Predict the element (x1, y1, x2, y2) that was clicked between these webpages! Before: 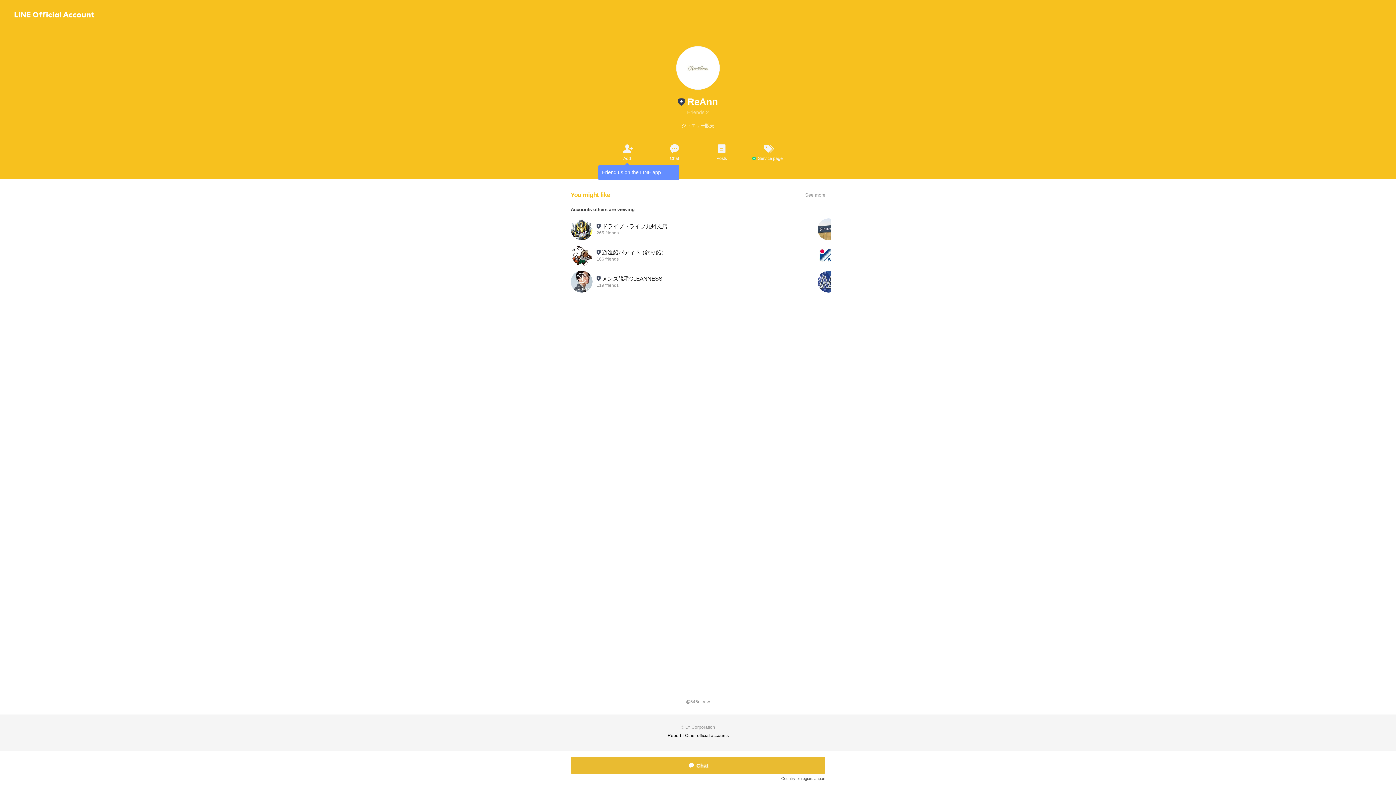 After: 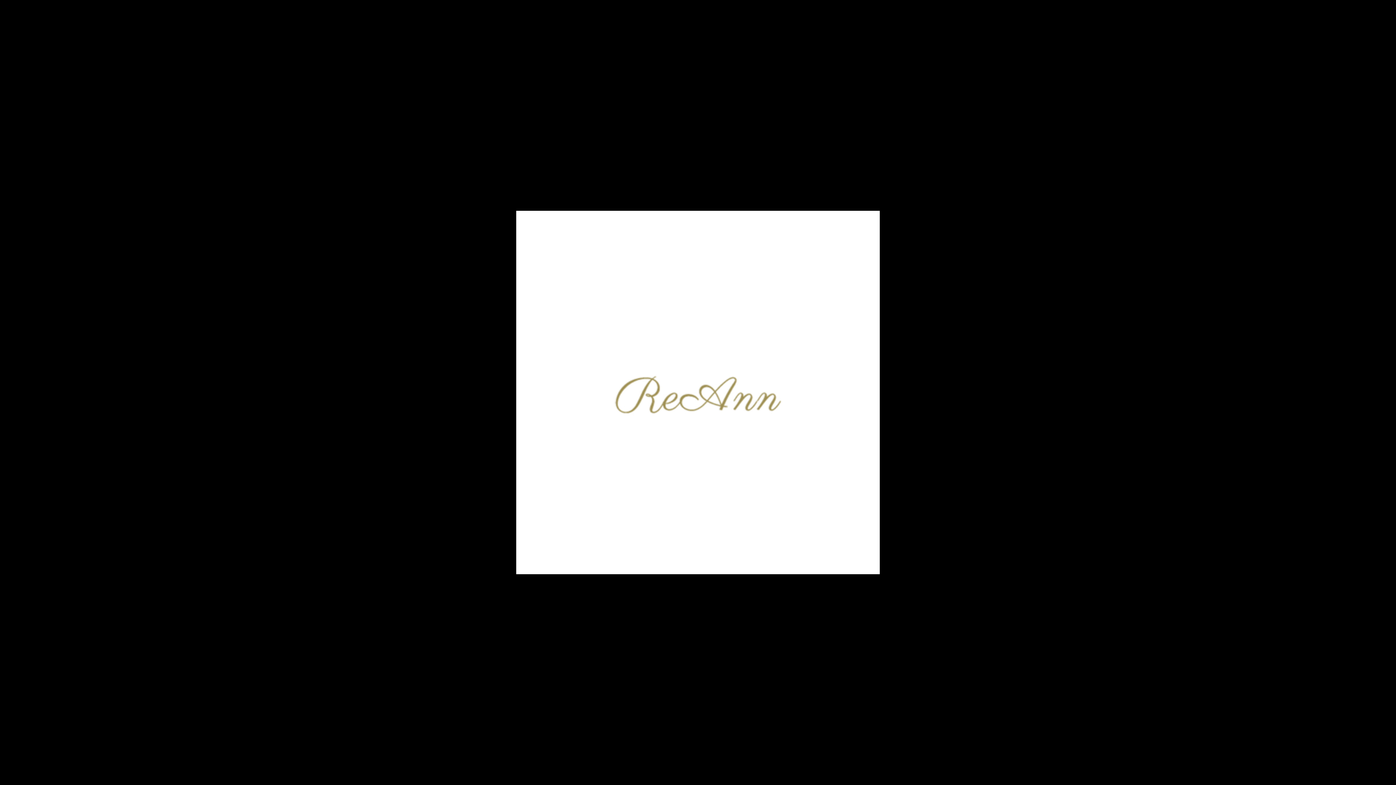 Action: bbox: (676, 46, 720, 89)